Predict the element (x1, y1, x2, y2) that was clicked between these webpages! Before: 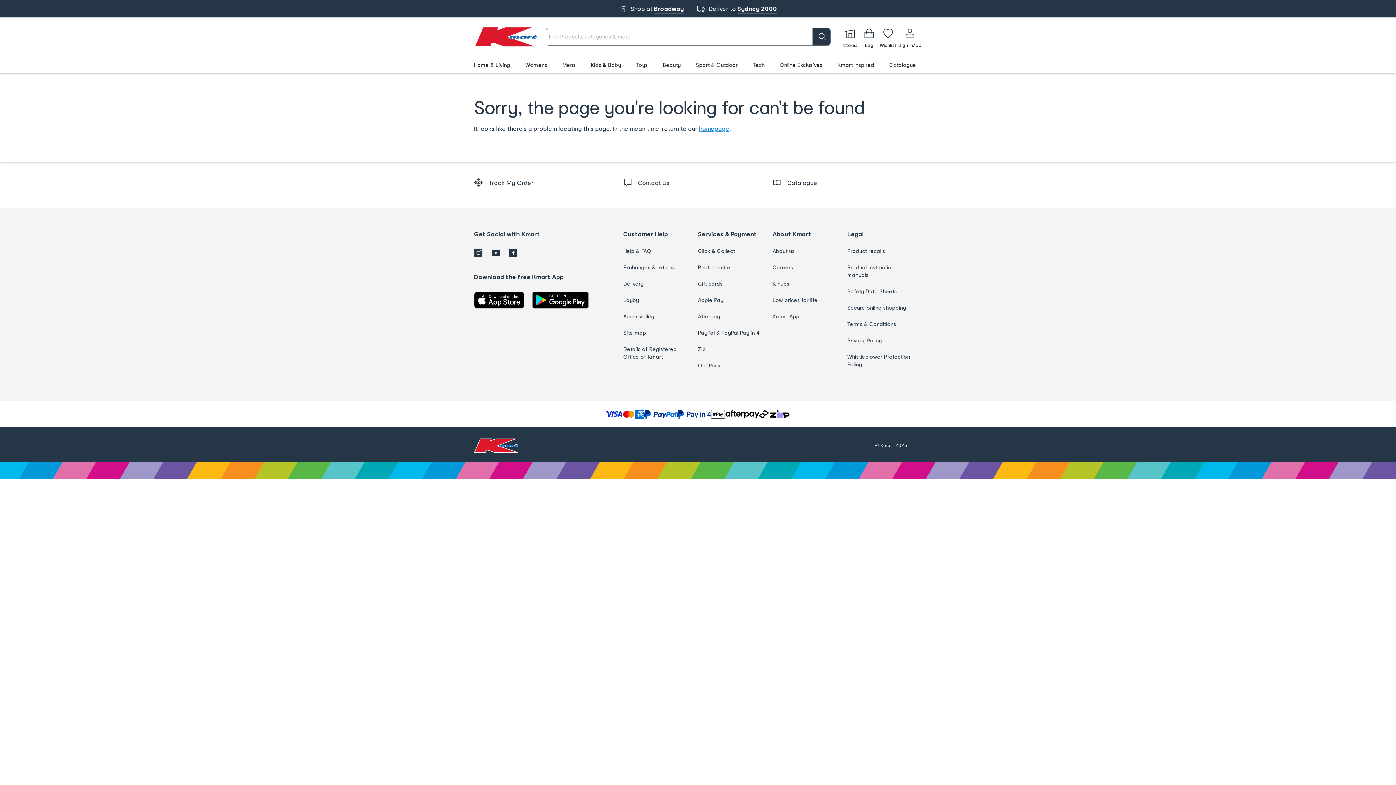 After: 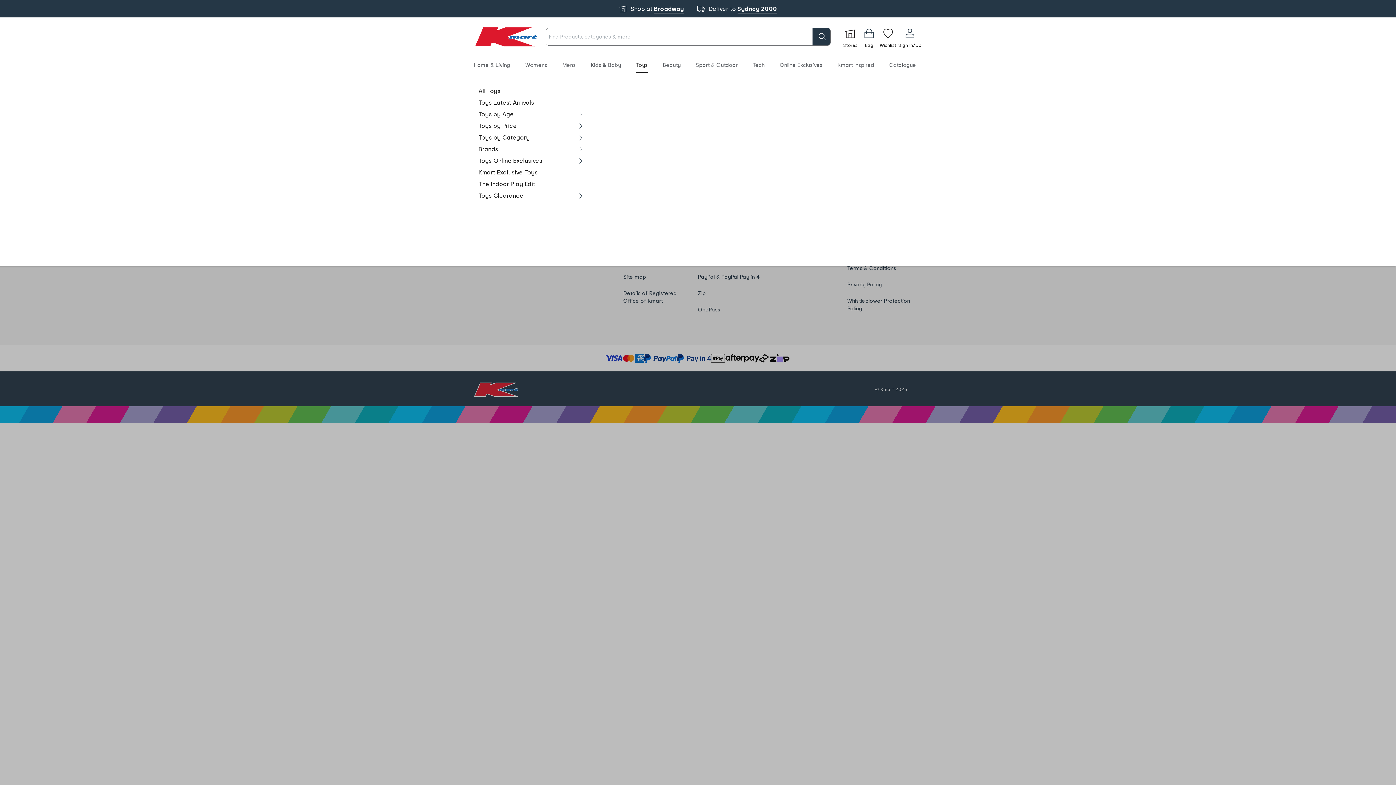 Action: label: Toys bbox: (636, 61, 647, 67)